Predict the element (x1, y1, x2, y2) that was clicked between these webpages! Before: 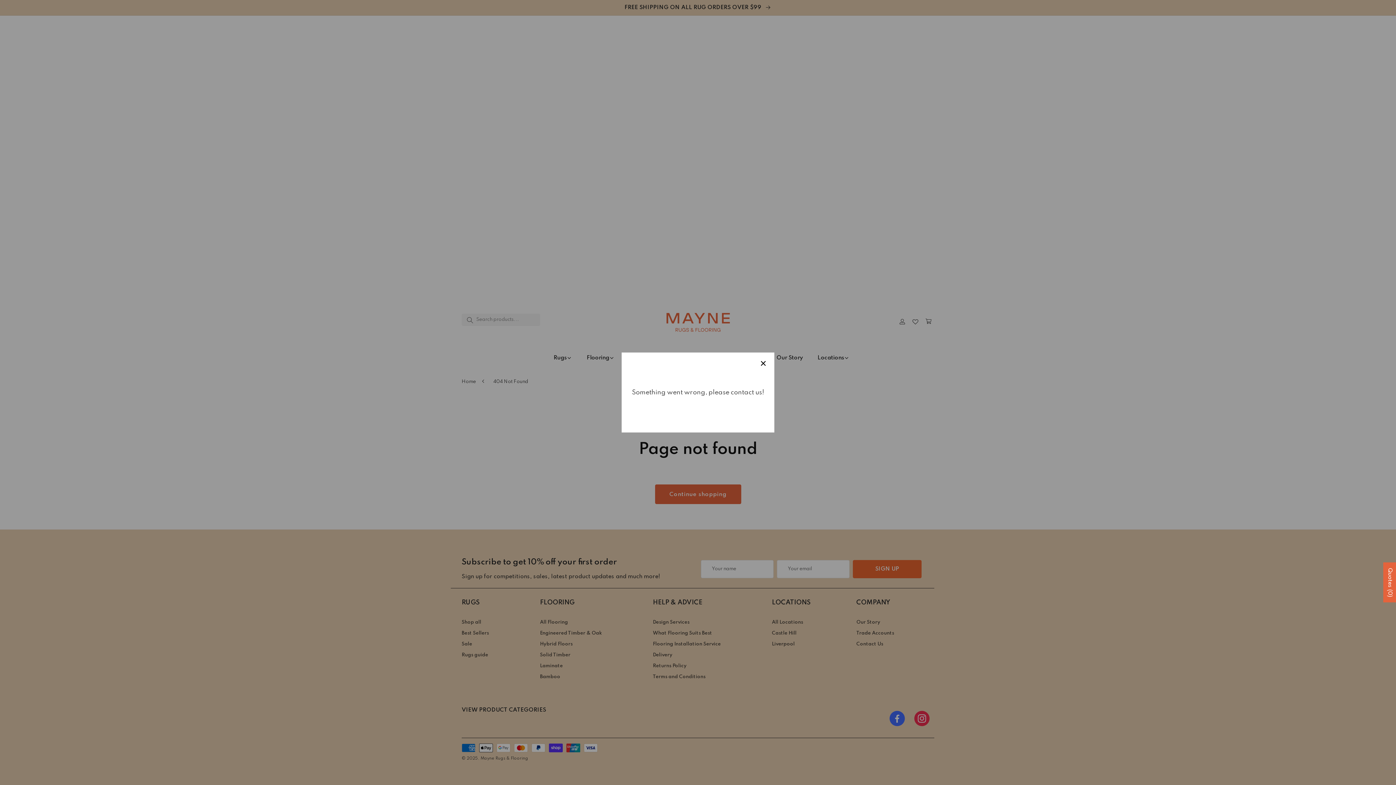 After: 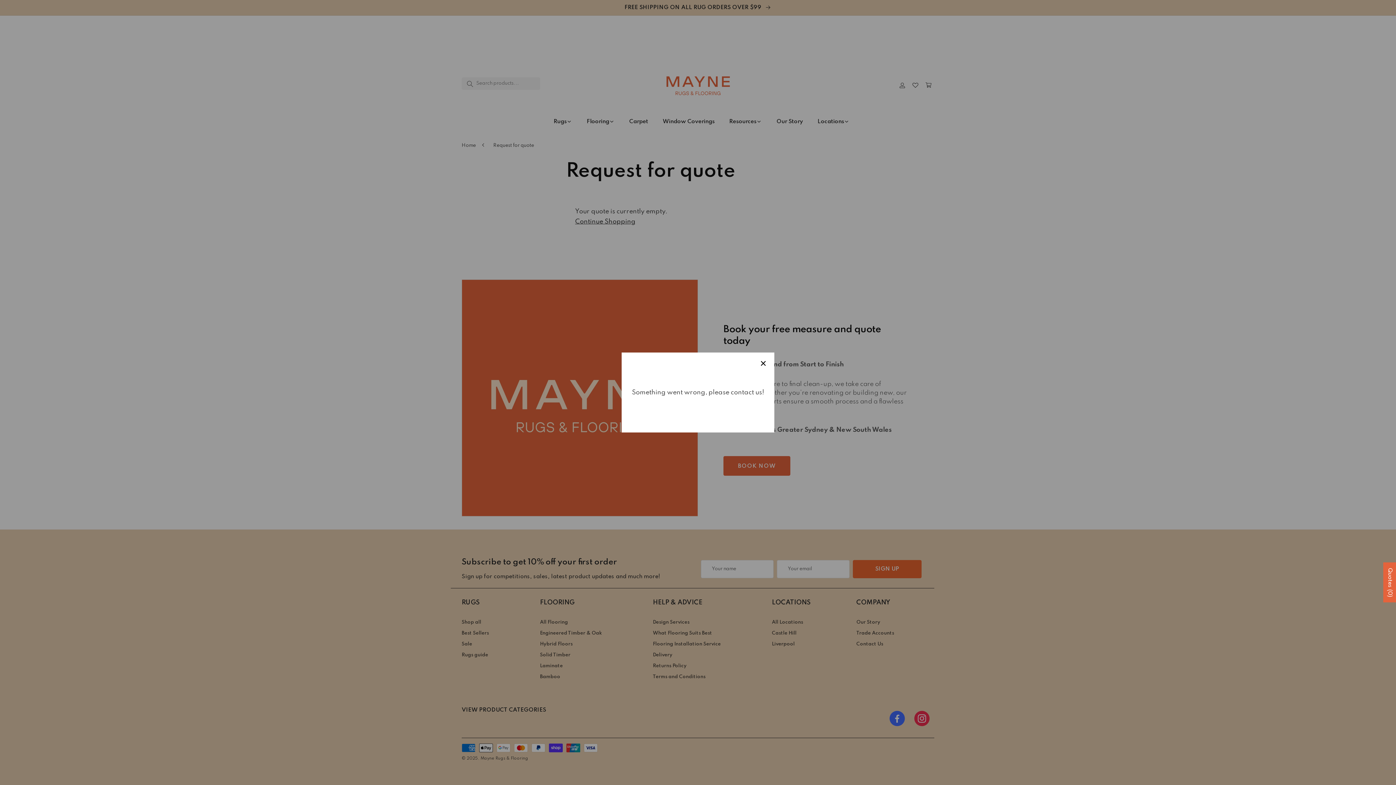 Action: bbox: (1387, 568, 1393, 597) label: Quotes (0)